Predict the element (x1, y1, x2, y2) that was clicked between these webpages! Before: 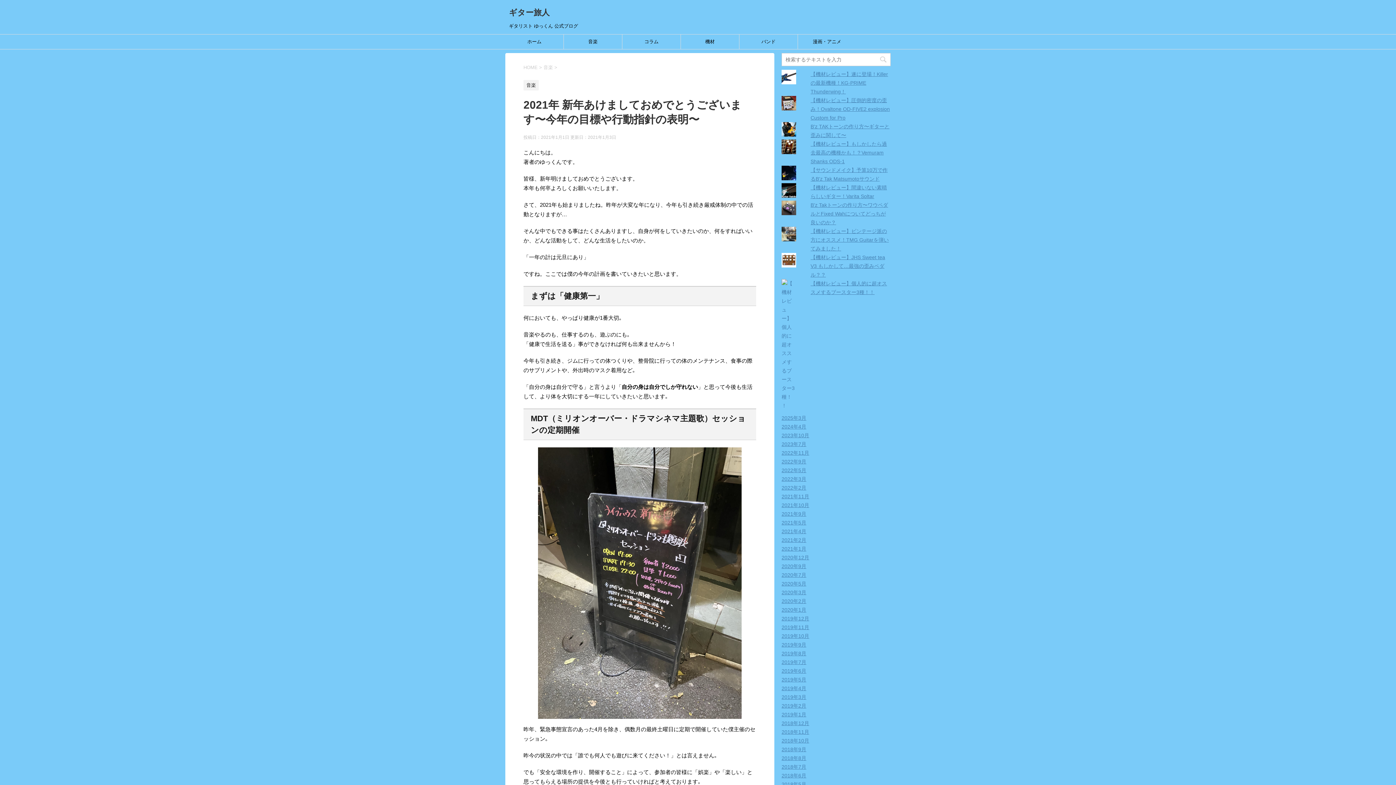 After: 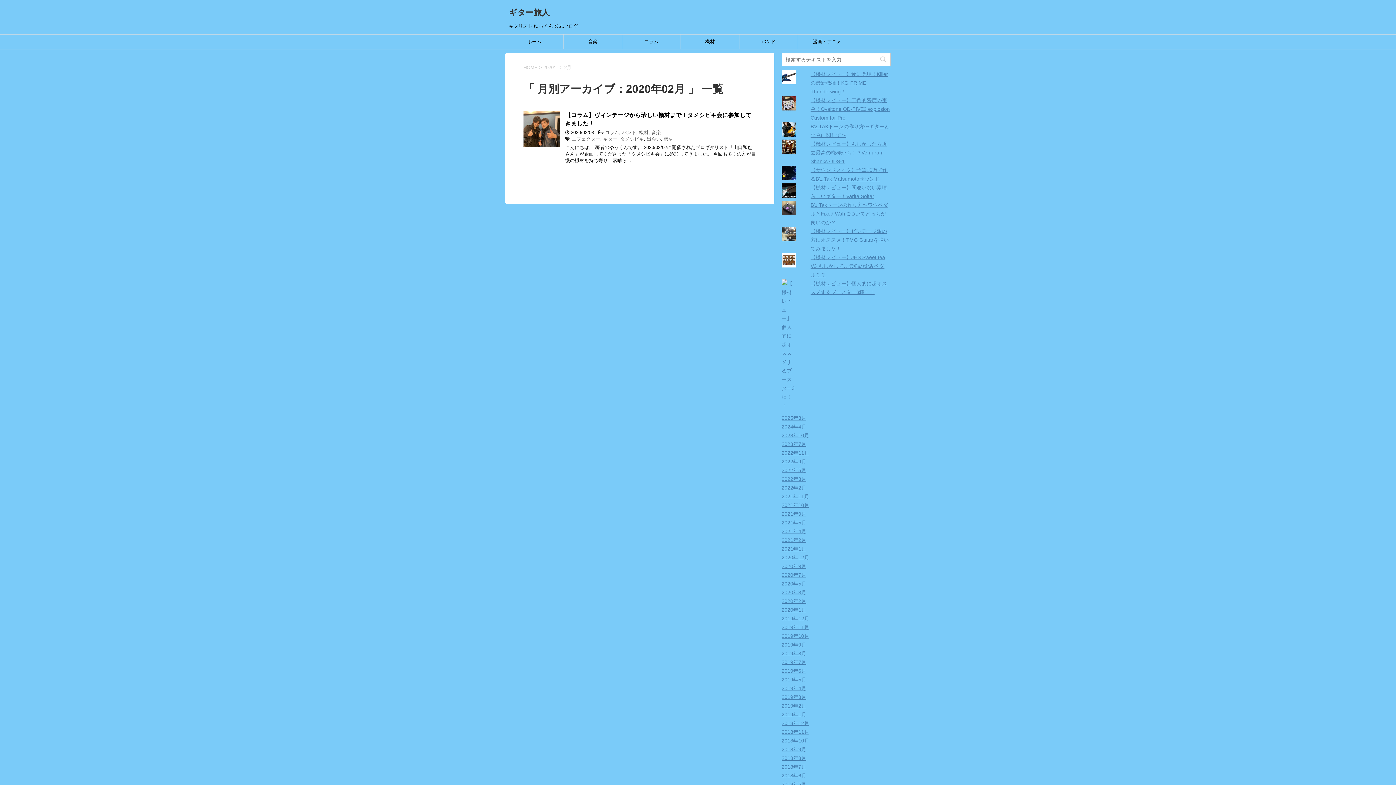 Action: bbox: (781, 598, 806, 604) label: 2020年2月